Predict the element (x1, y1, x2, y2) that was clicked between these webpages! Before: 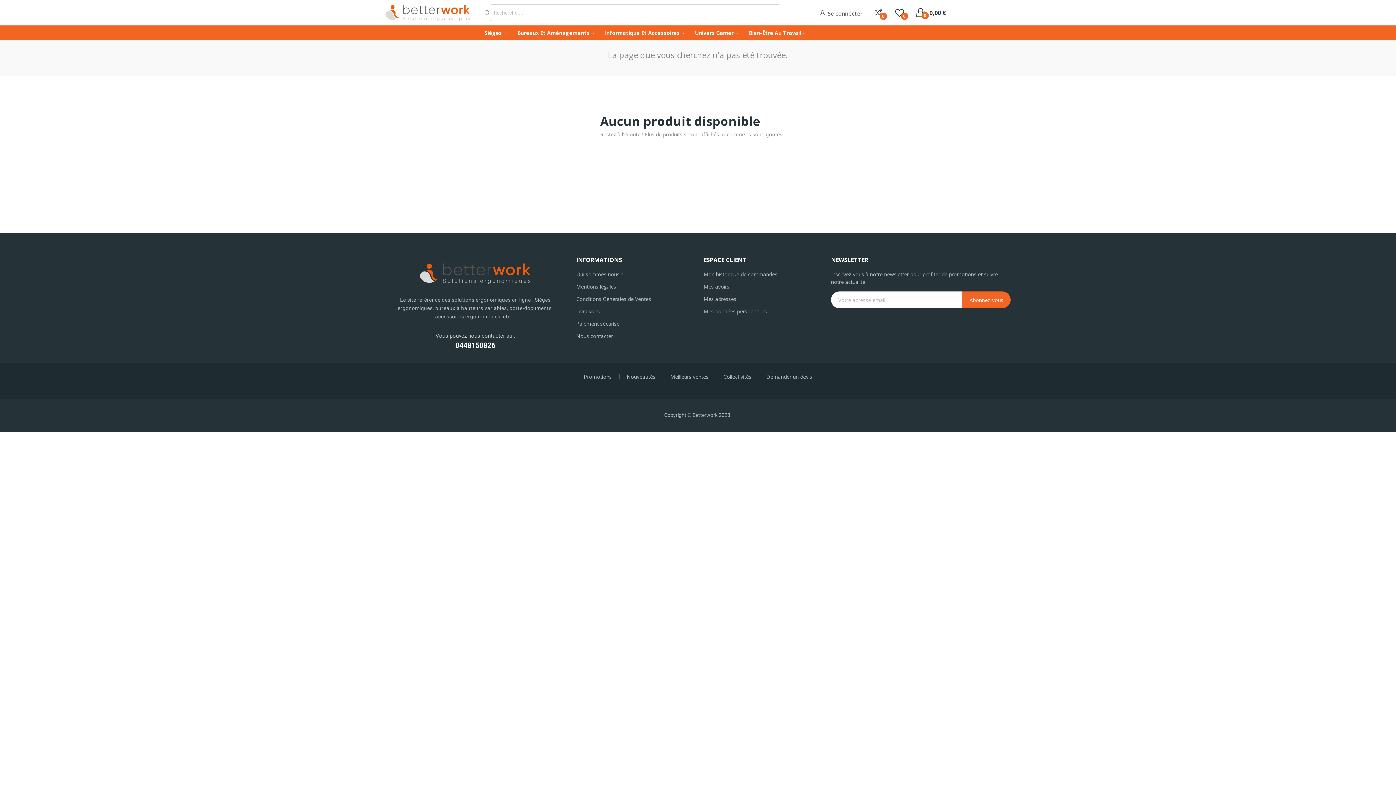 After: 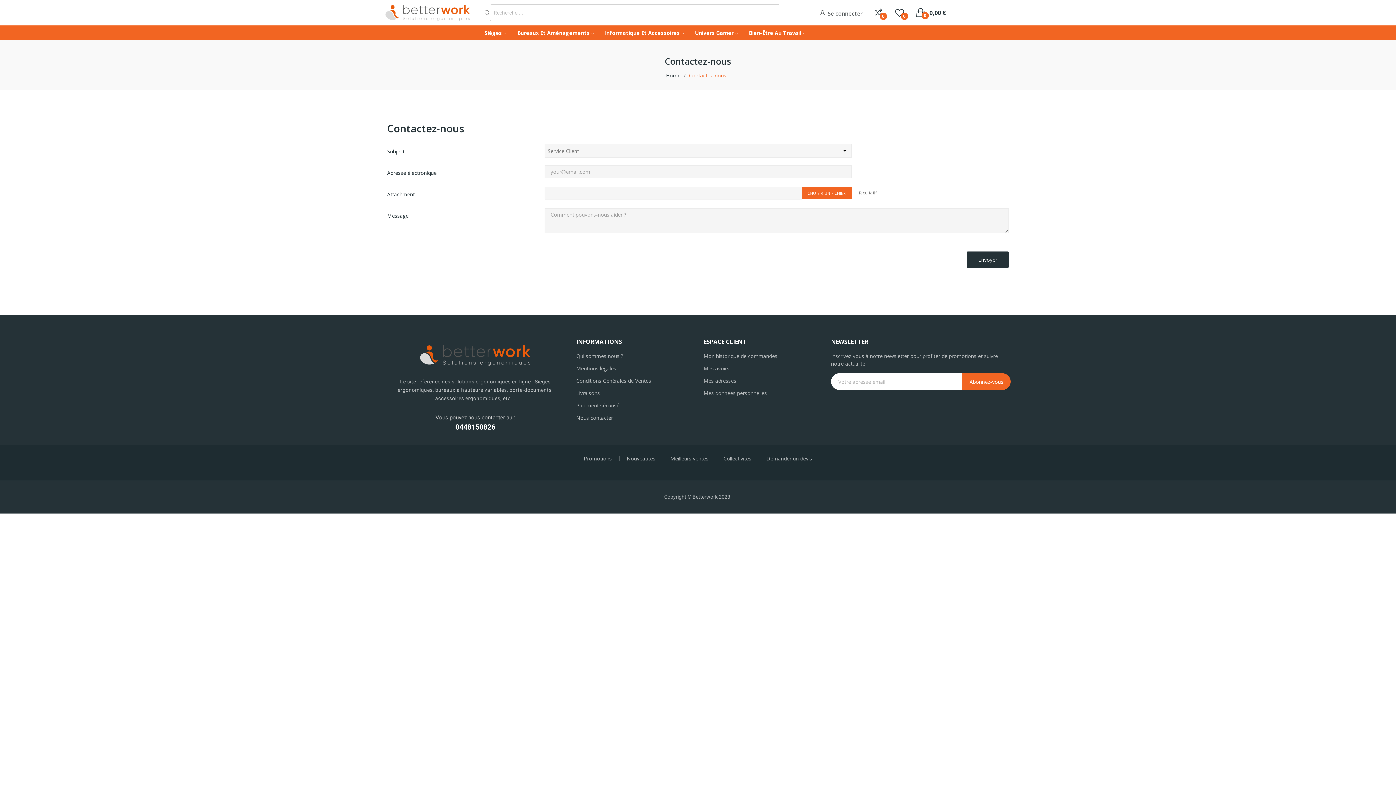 Action: label: Nous contacter bbox: (576, 332, 692, 340)